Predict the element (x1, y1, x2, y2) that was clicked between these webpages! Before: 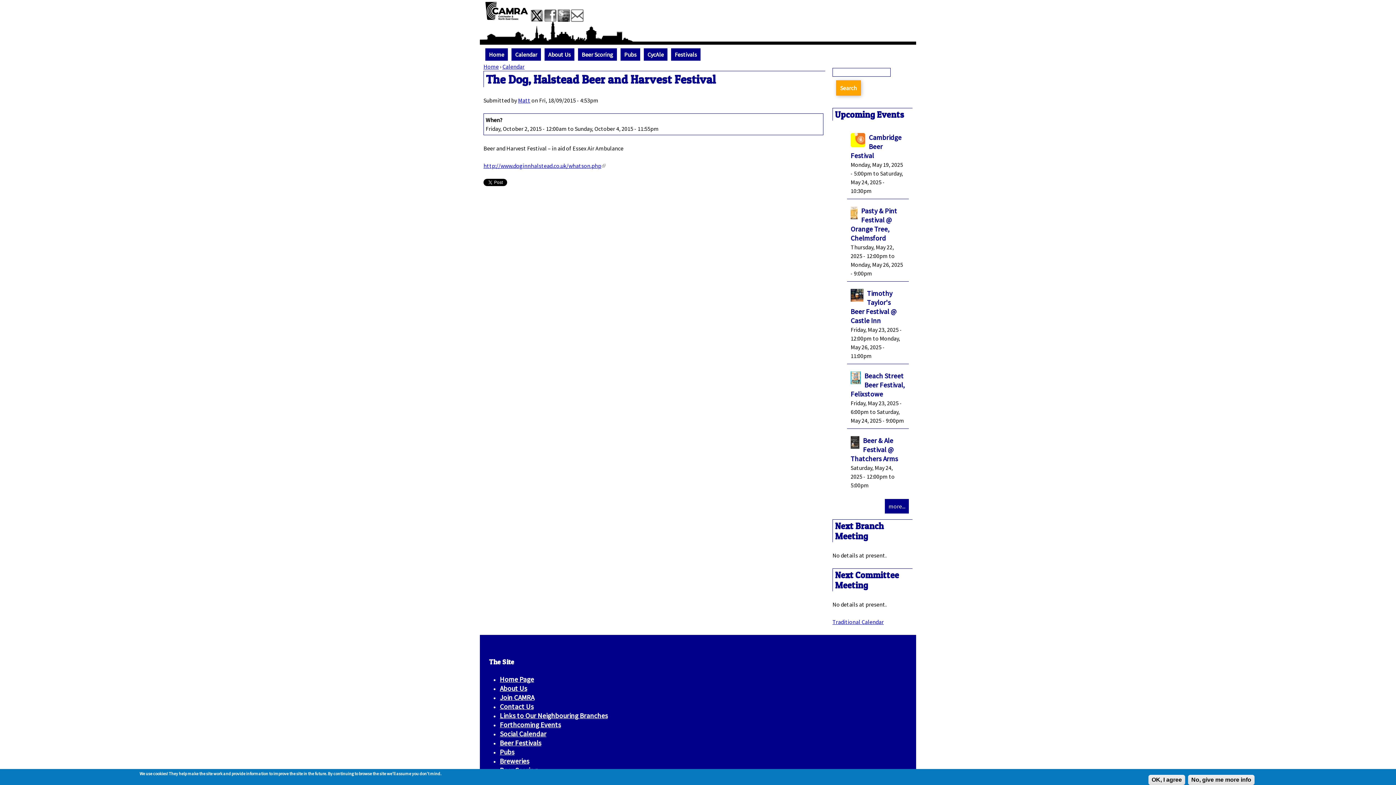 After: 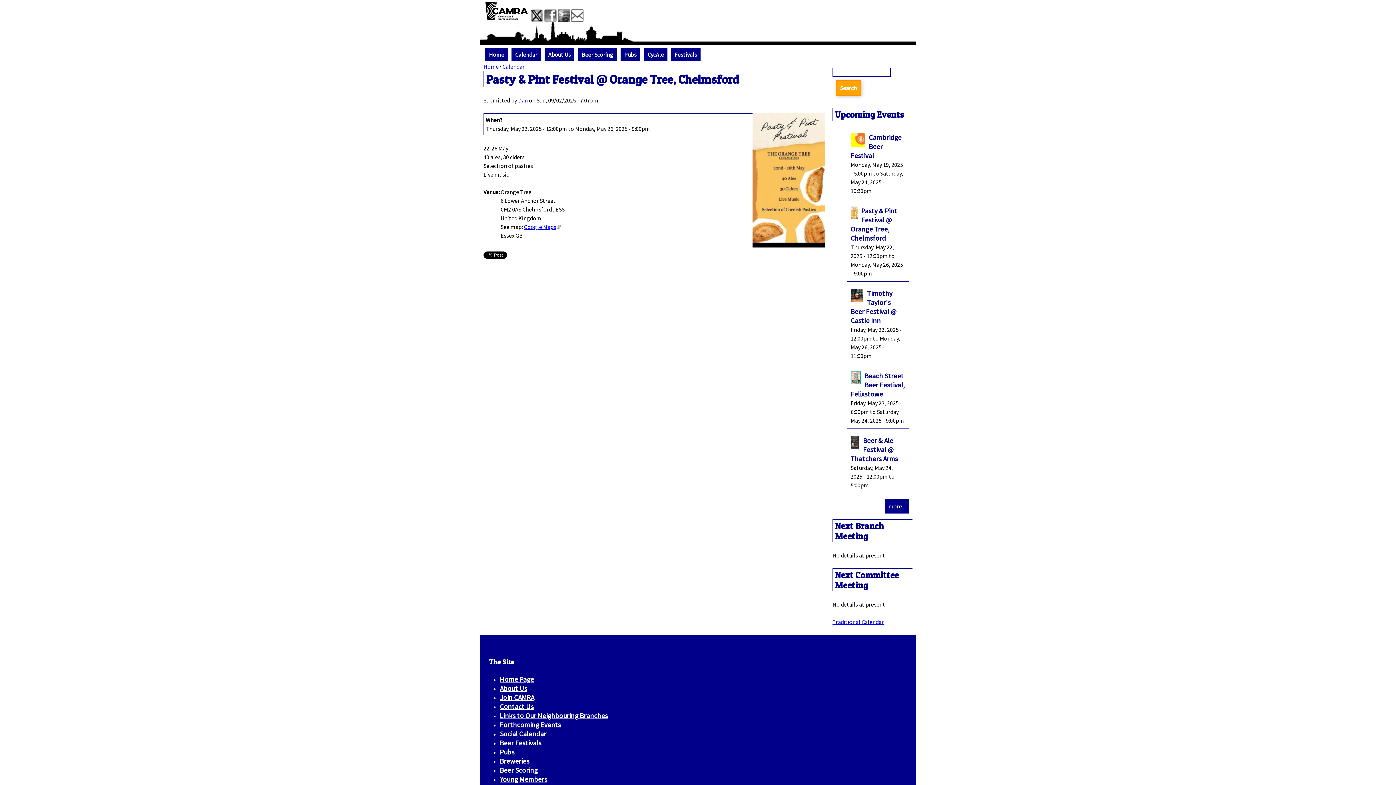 Action: bbox: (850, 206, 897, 242) label: Pasty & Pint Festival @ Orange Tree, Chelmsford